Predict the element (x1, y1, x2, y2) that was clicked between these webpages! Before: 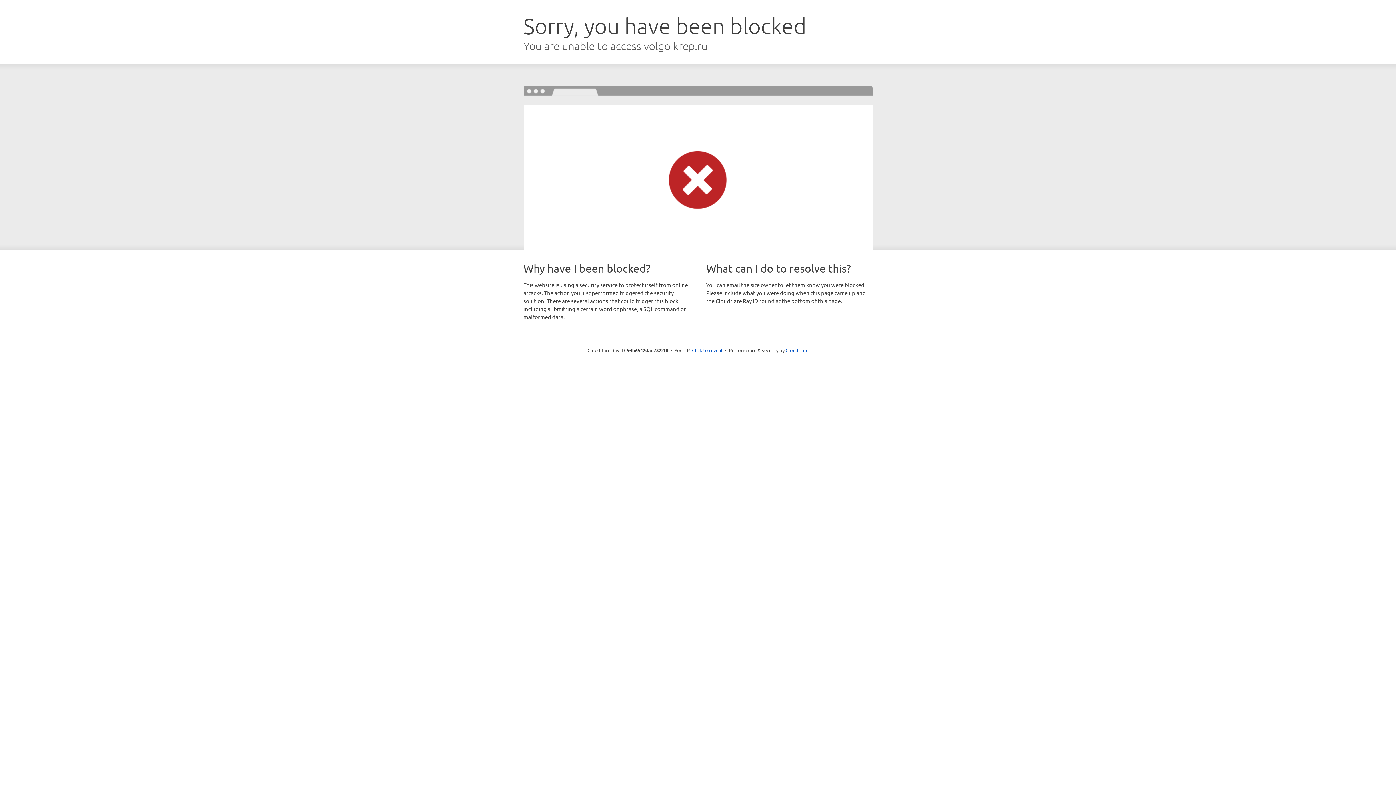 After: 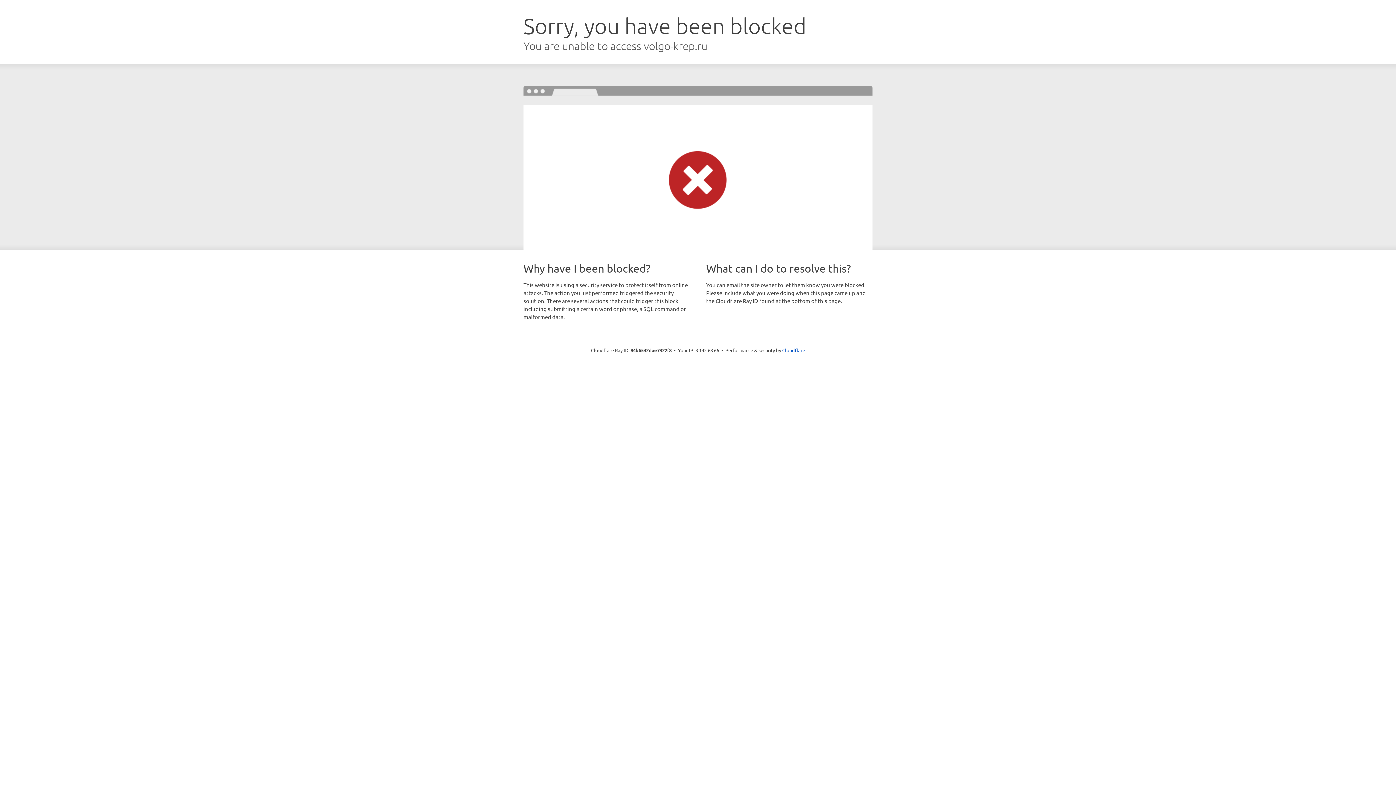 Action: label: Click to reveal bbox: (692, 346, 722, 353)